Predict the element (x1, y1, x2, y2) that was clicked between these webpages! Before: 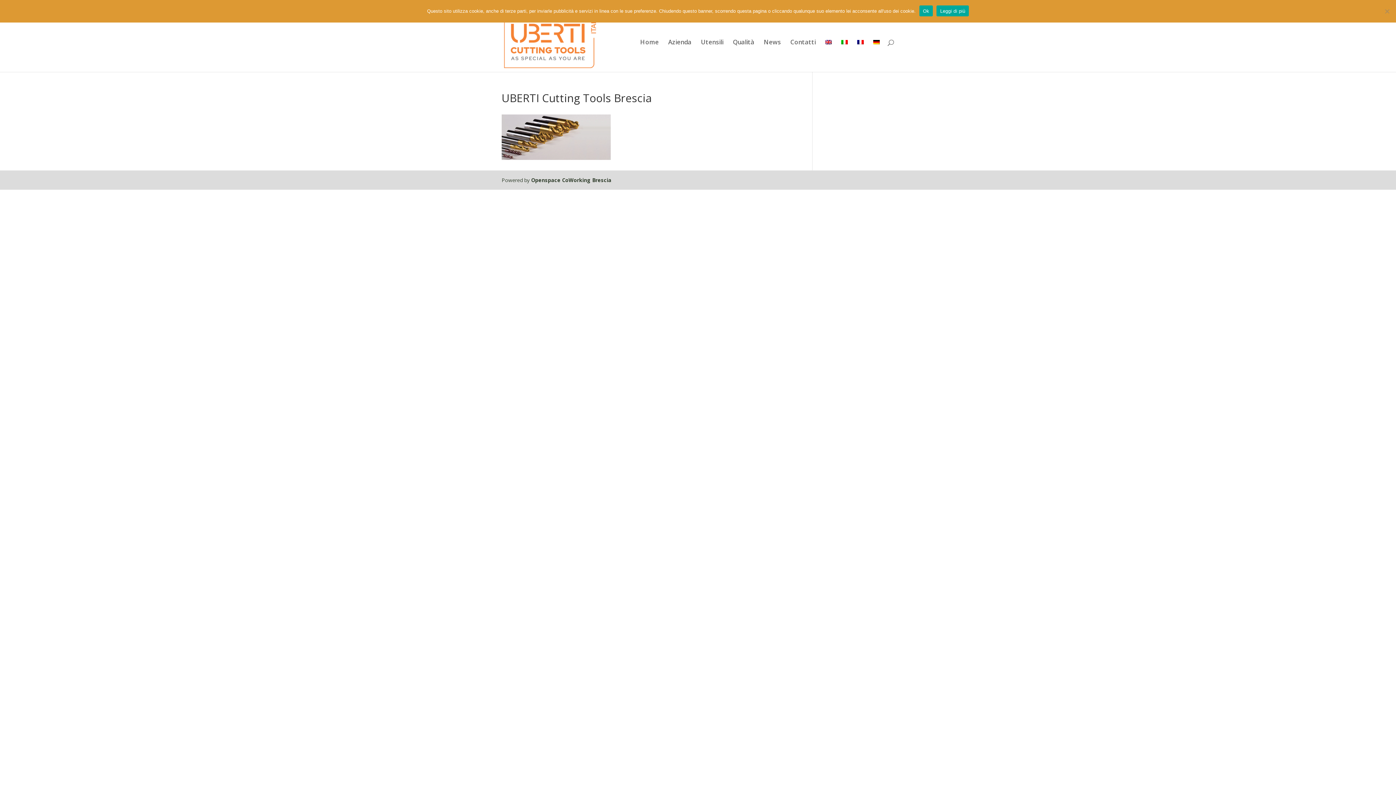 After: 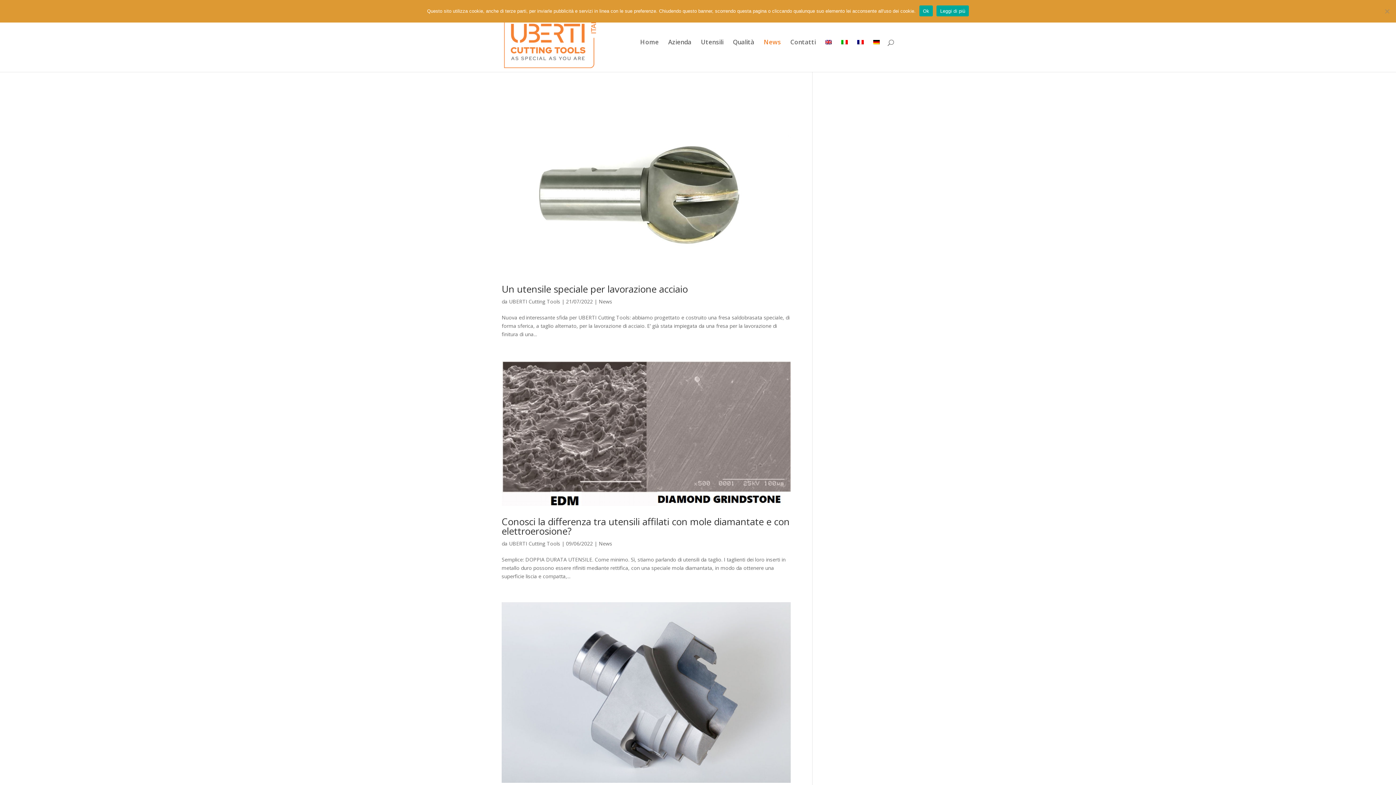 Action: label: News bbox: (764, 39, 781, 71)